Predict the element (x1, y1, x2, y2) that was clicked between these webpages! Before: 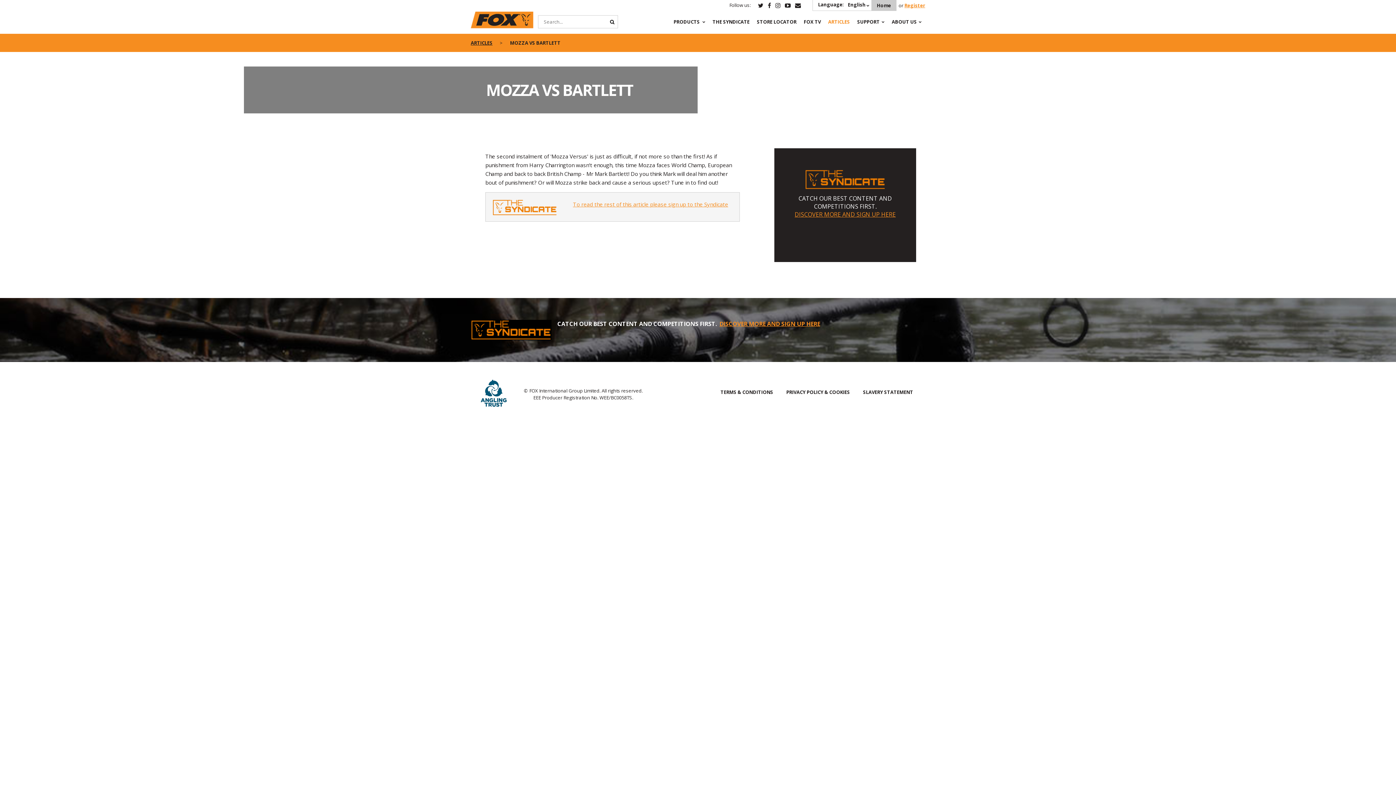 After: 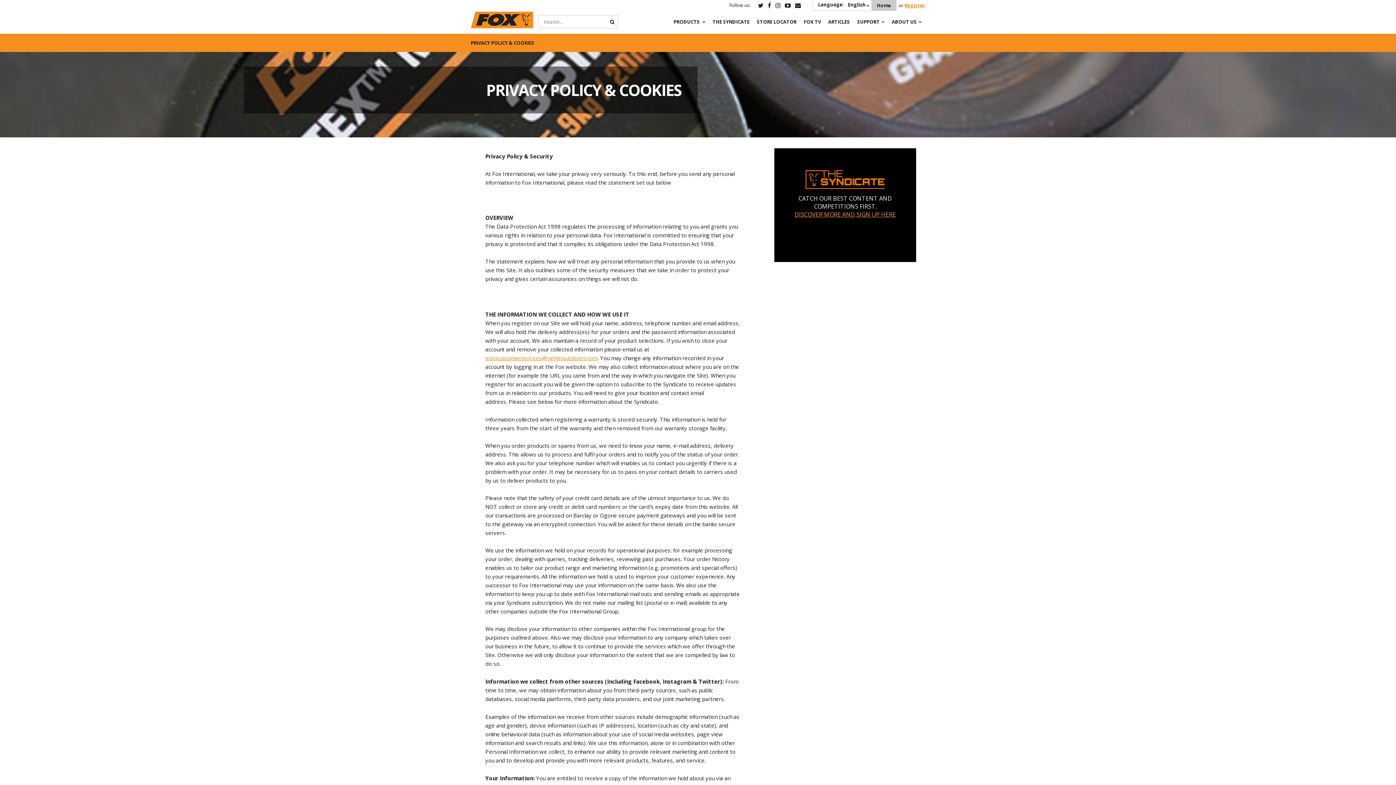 Action: bbox: (785, 389, 851, 395) label: PRIVACY POLICY & COOKIES